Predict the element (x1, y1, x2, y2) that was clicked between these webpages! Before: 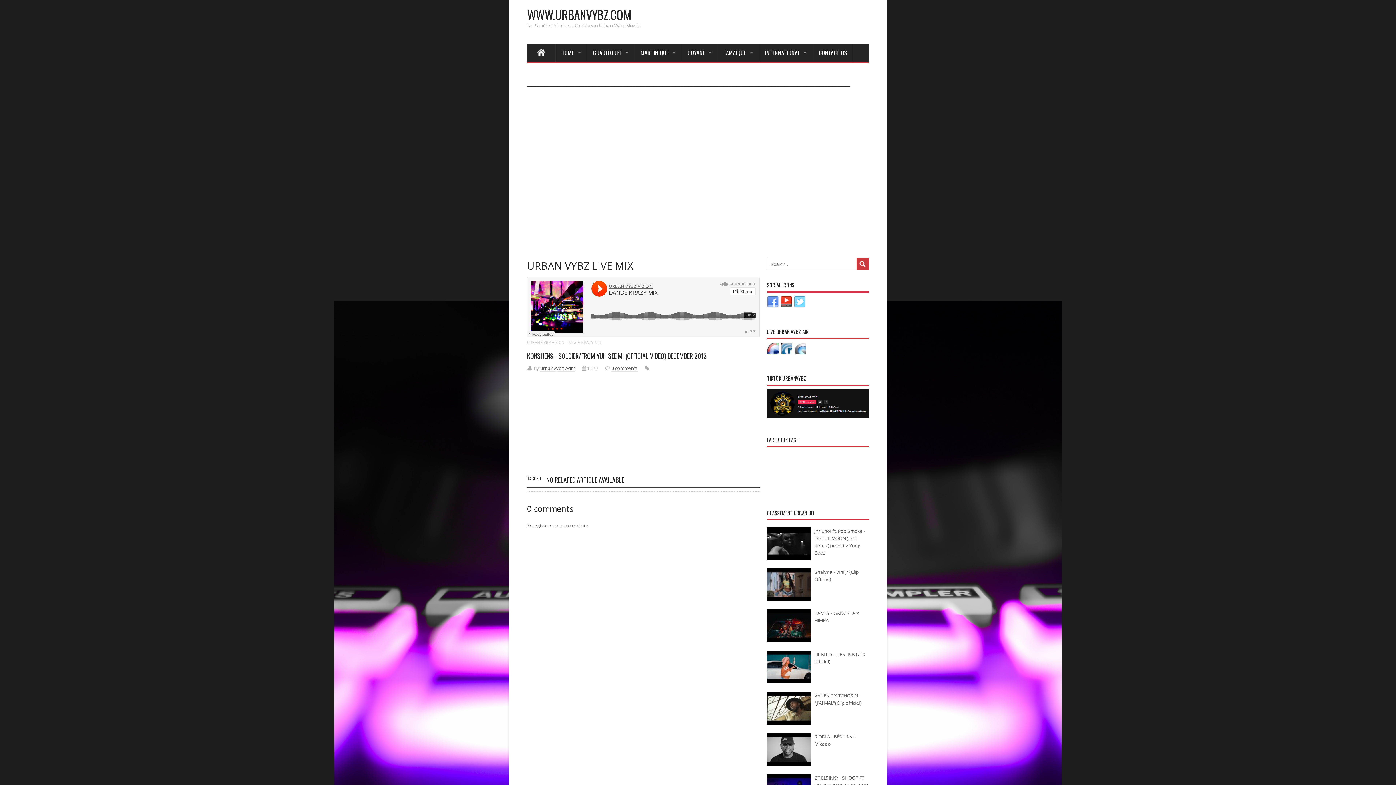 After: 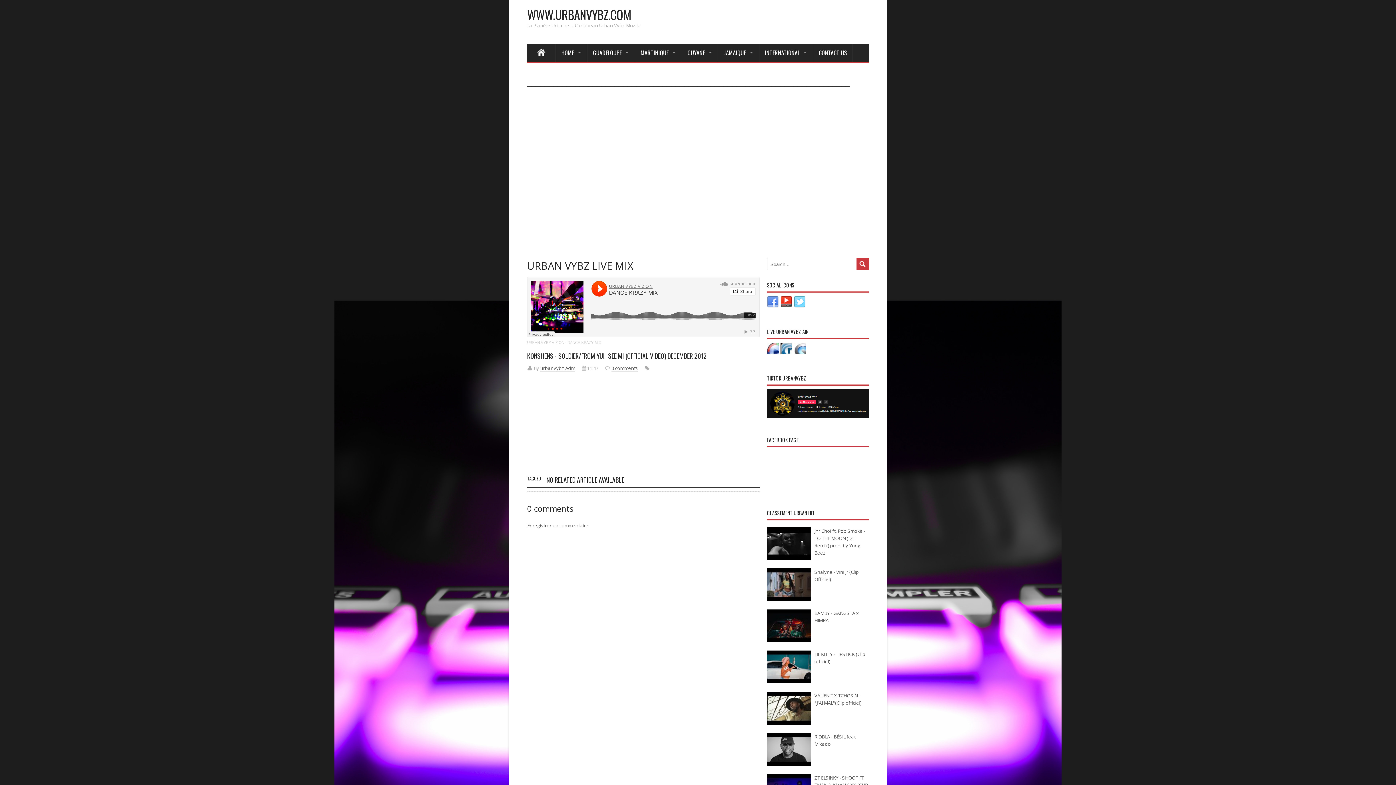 Action: bbox: (527, 340, 564, 344) label: URBAN VYBZ VIZION